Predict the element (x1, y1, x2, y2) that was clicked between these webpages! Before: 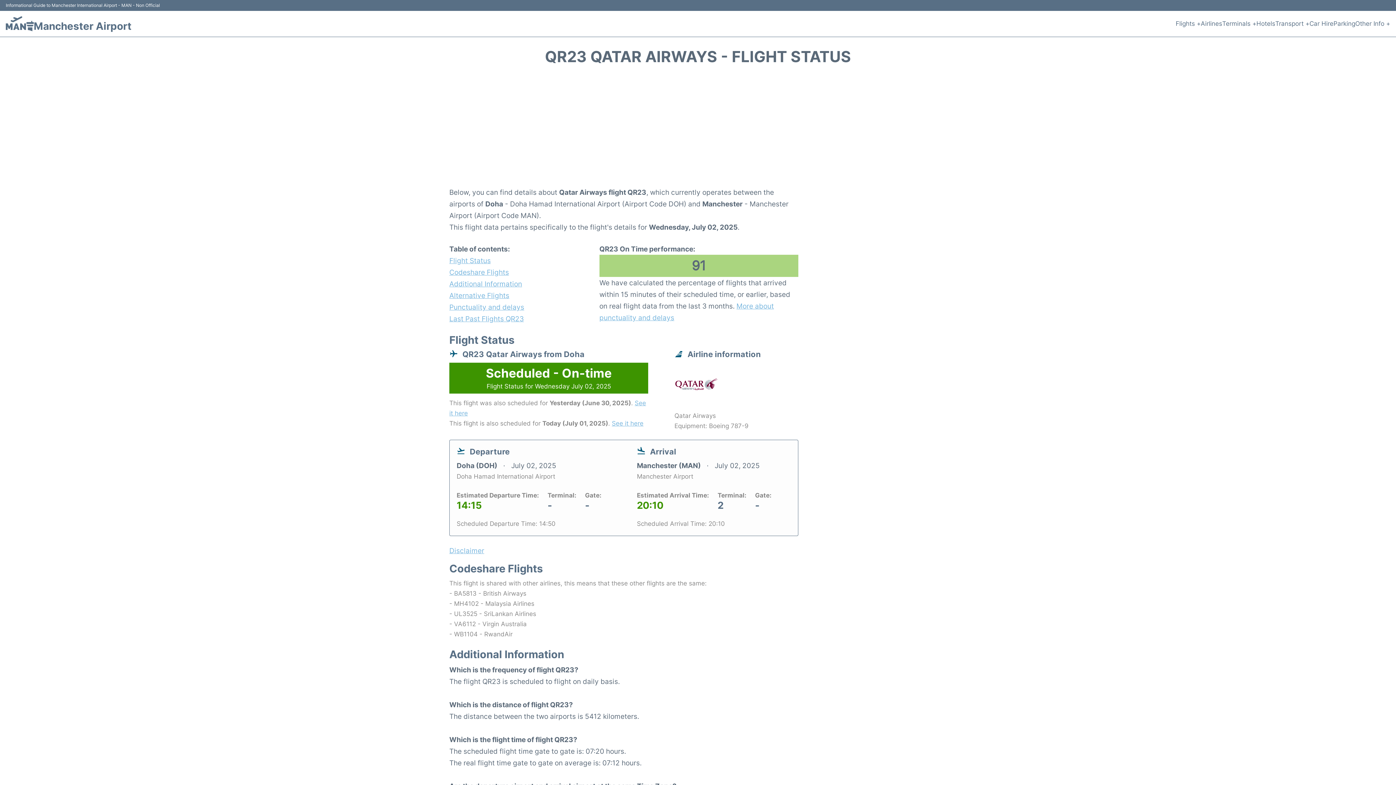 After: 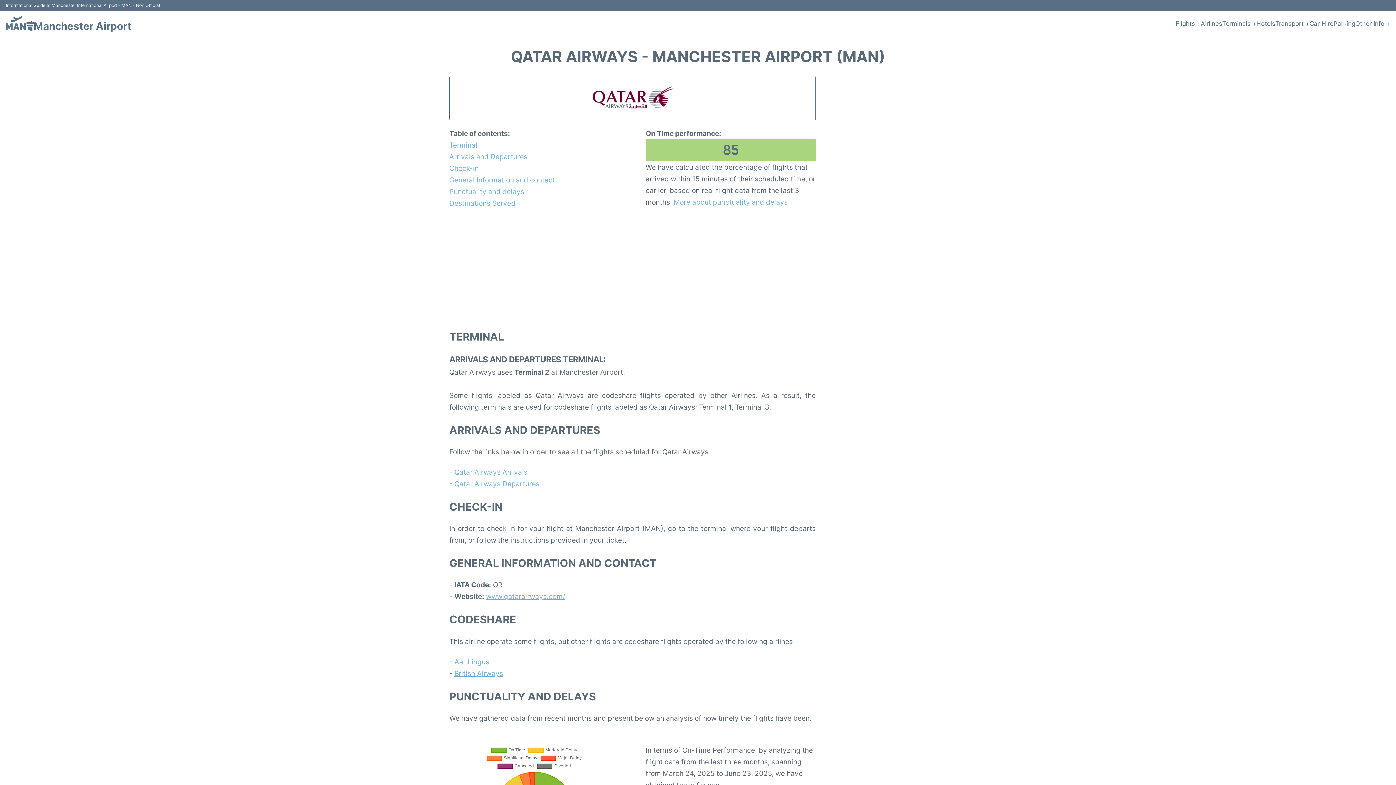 Action: bbox: (674, 399, 718, 408)